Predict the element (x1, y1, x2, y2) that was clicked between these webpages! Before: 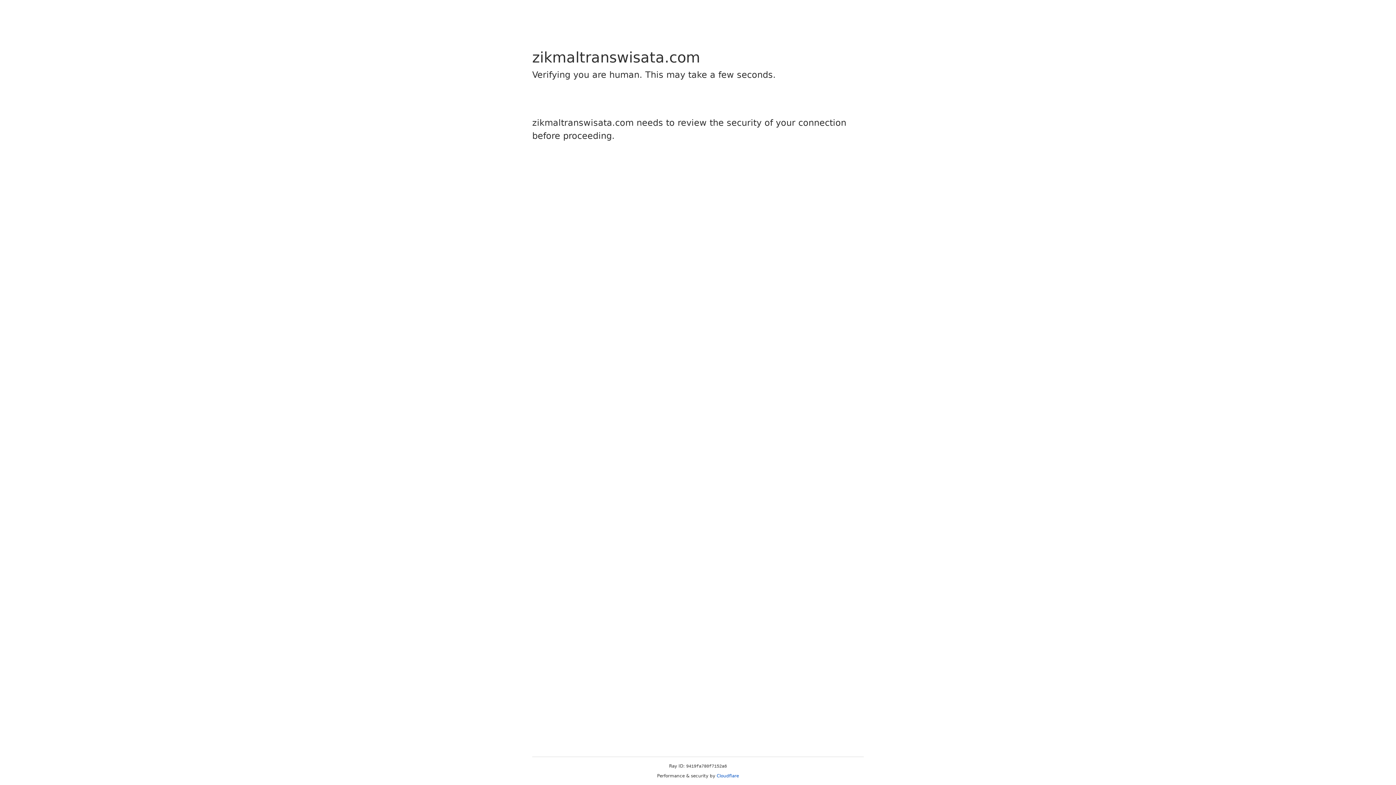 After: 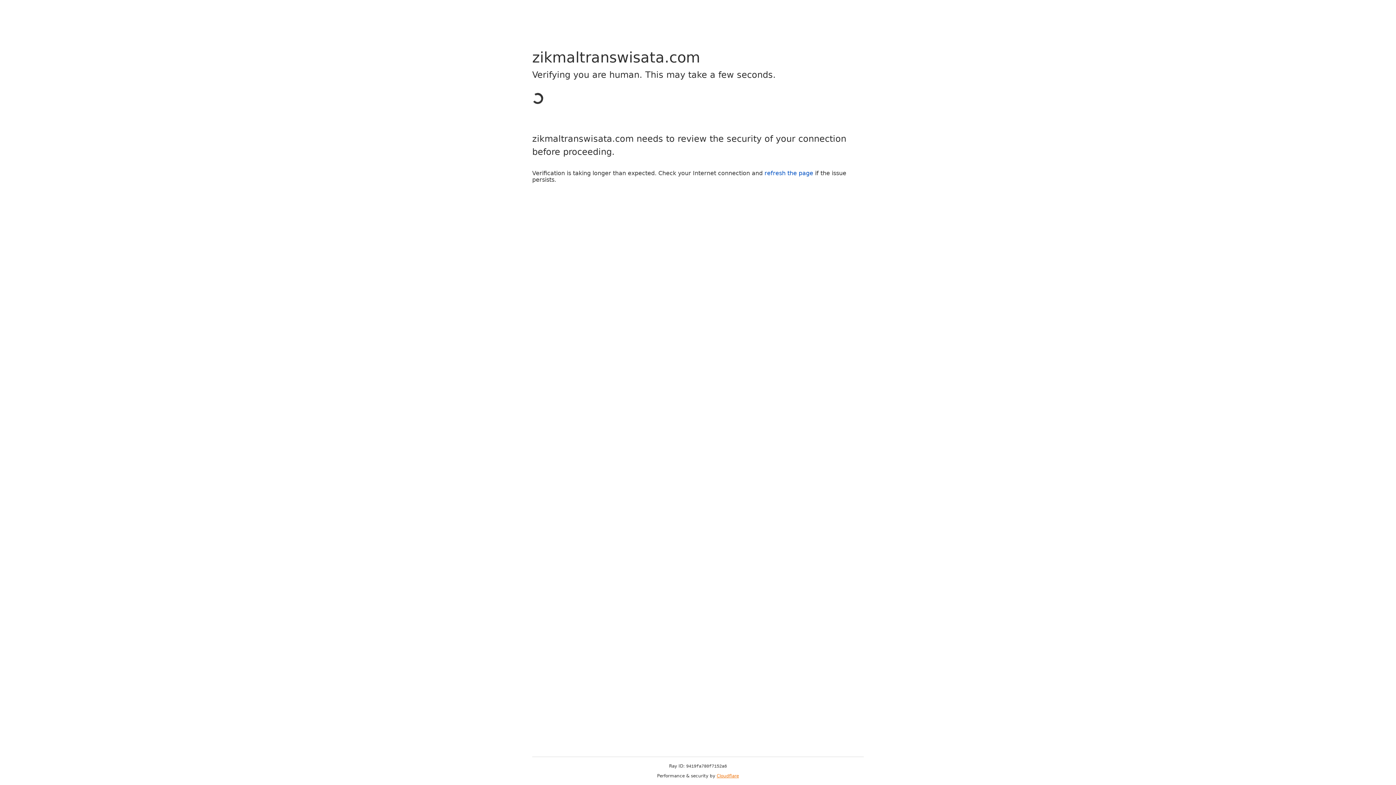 Action: label: Cloudflare bbox: (716, 773, 739, 778)